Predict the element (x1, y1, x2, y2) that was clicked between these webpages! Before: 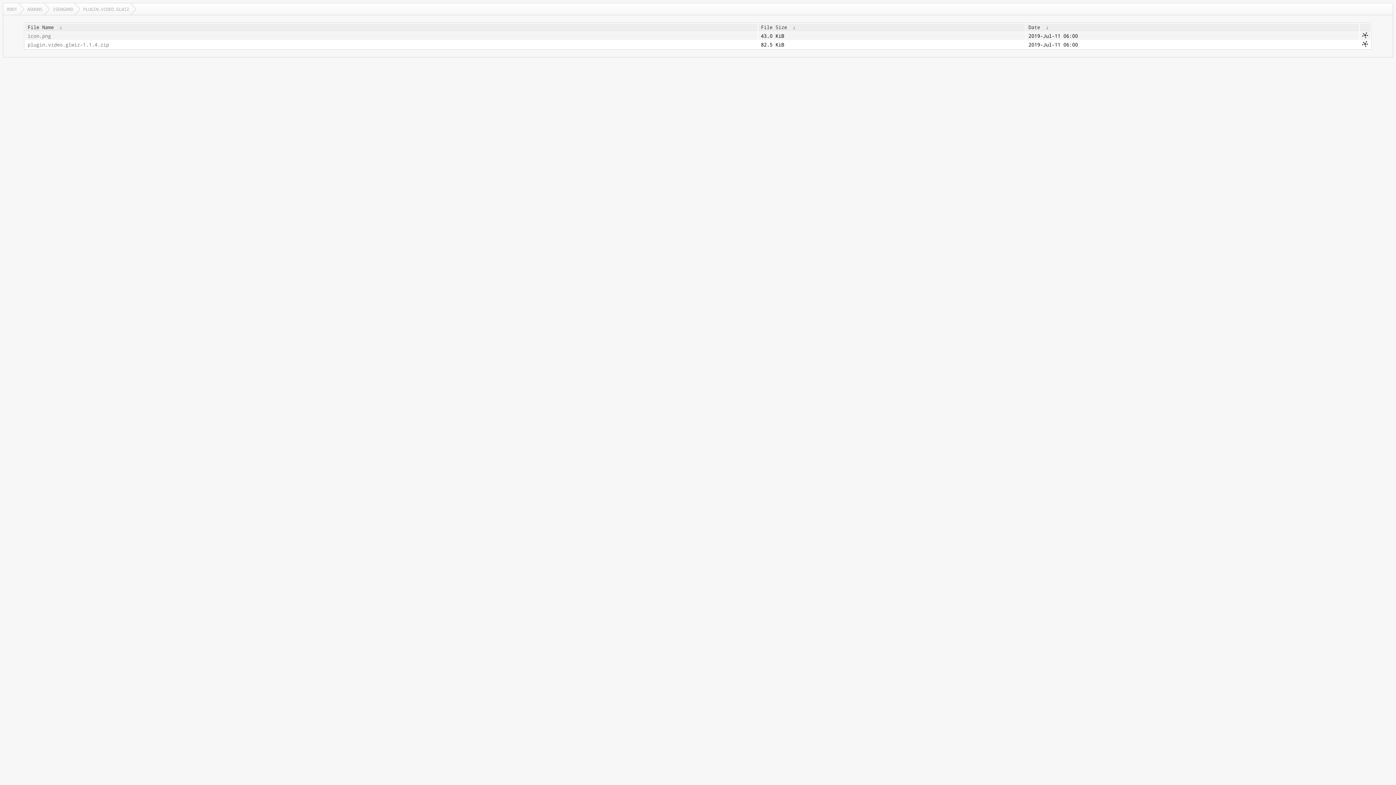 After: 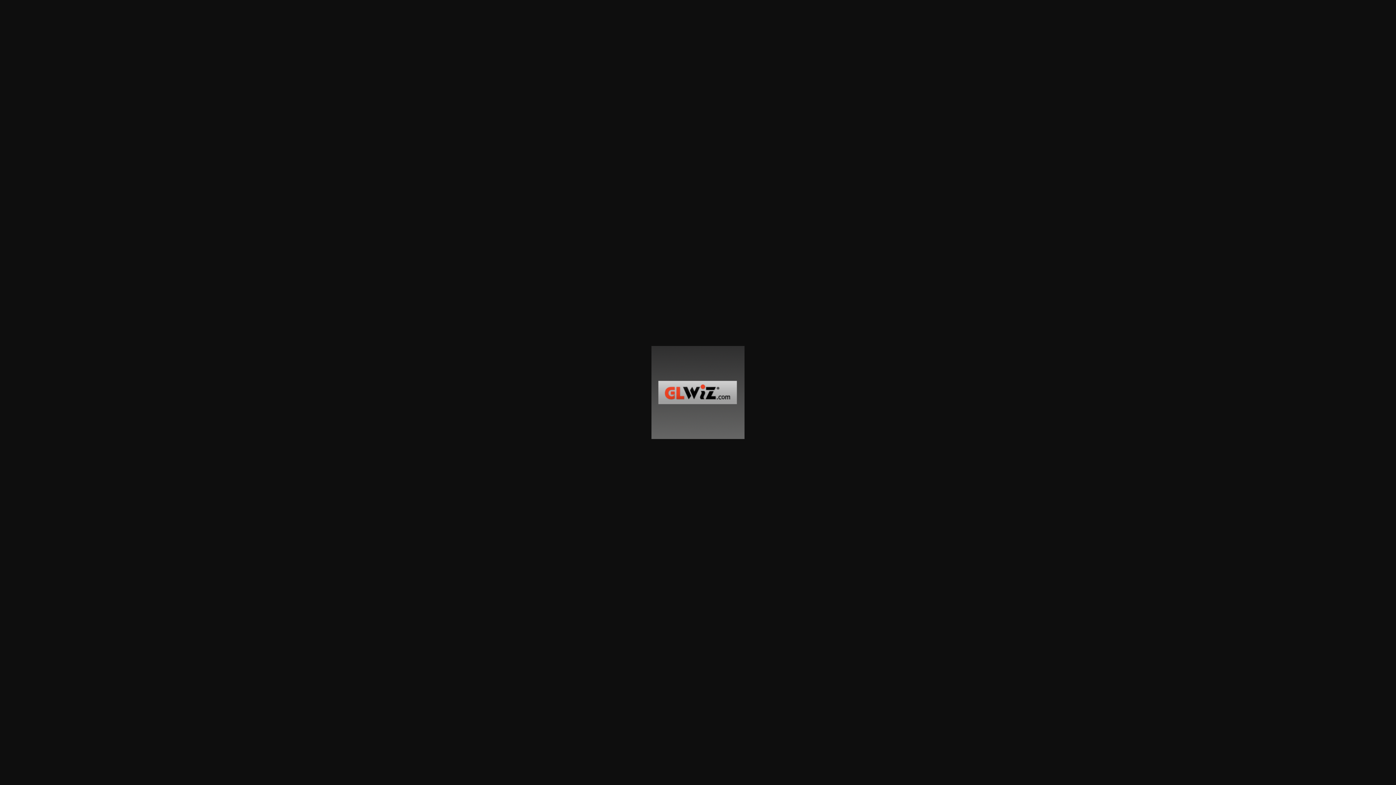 Action: bbox: (27, 32, 755, 39) label: icon.png